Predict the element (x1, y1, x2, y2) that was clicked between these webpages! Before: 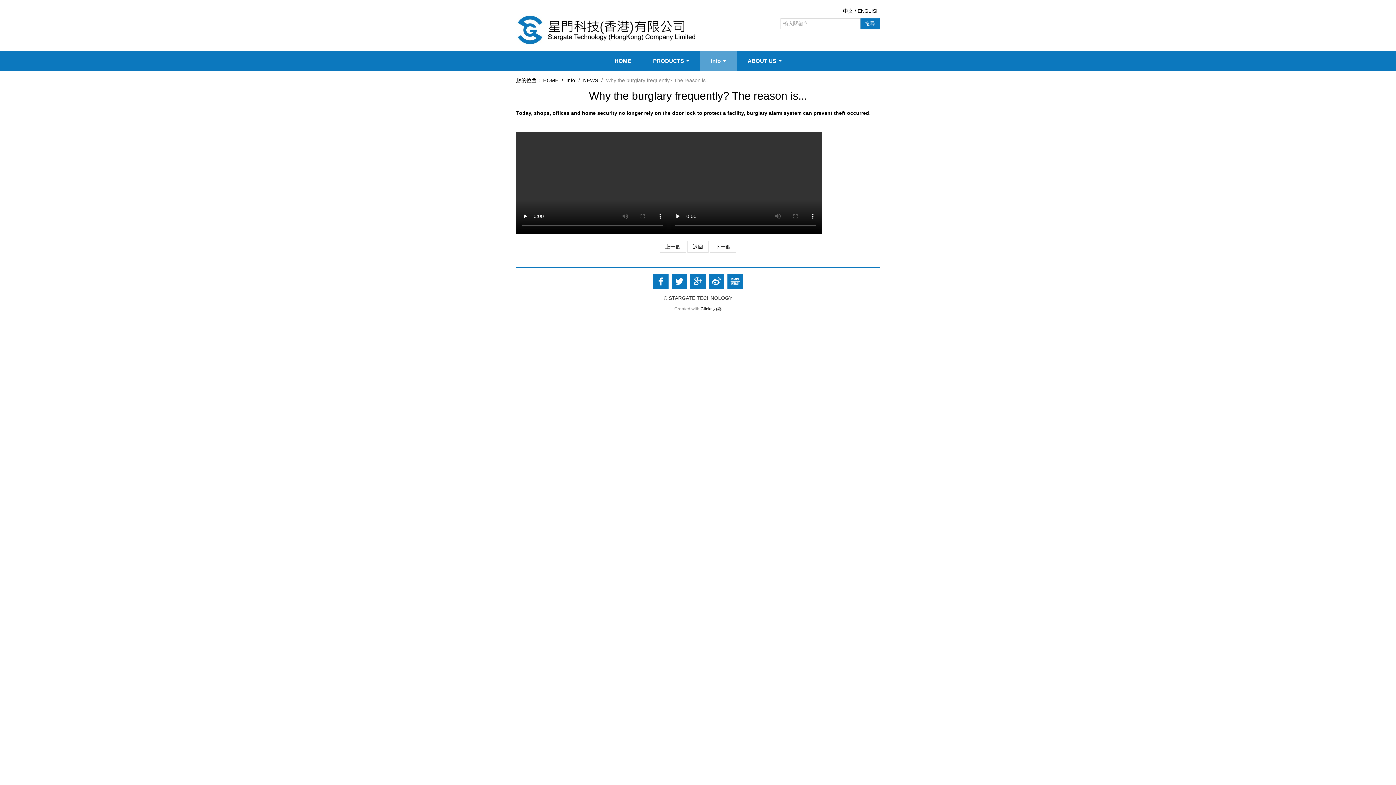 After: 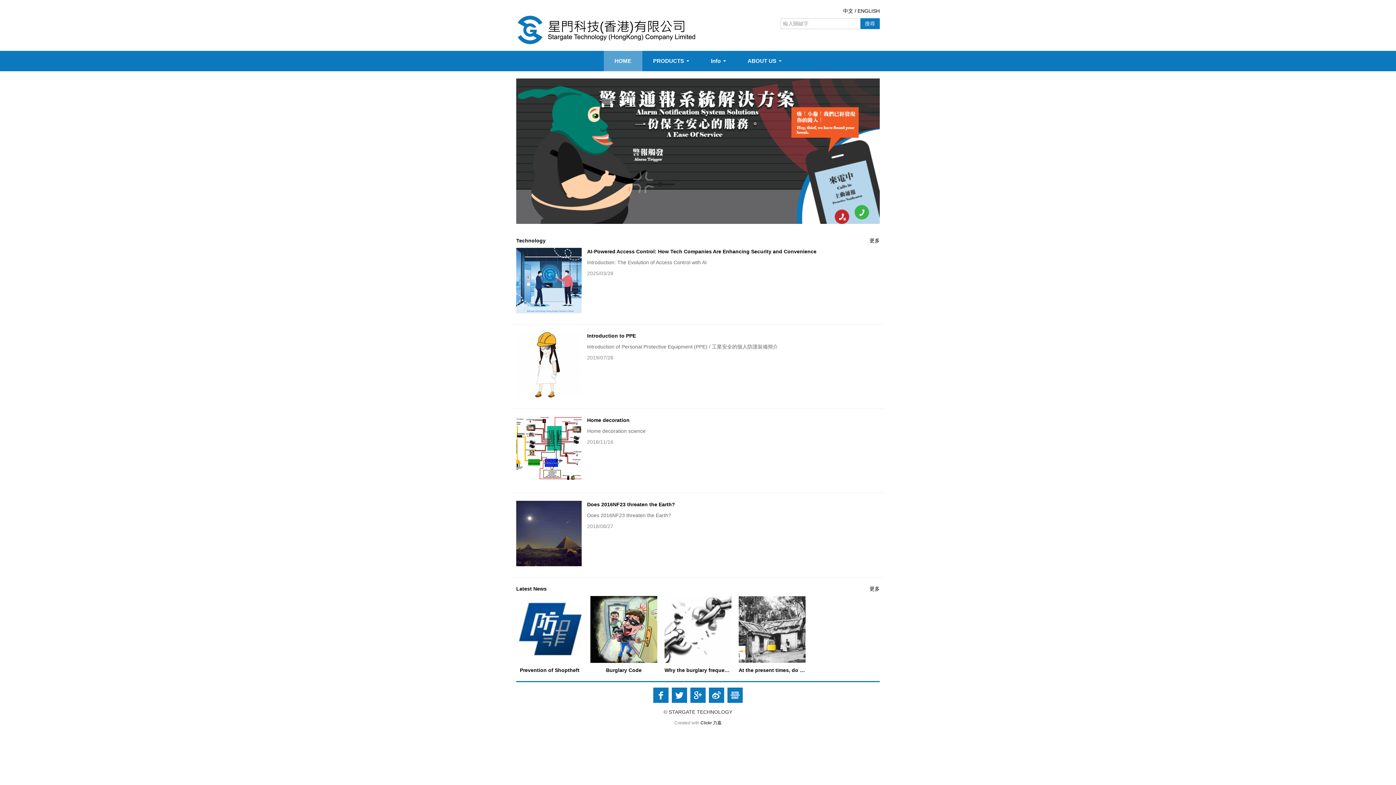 Action: label: HOME bbox: (543, 77, 558, 83)